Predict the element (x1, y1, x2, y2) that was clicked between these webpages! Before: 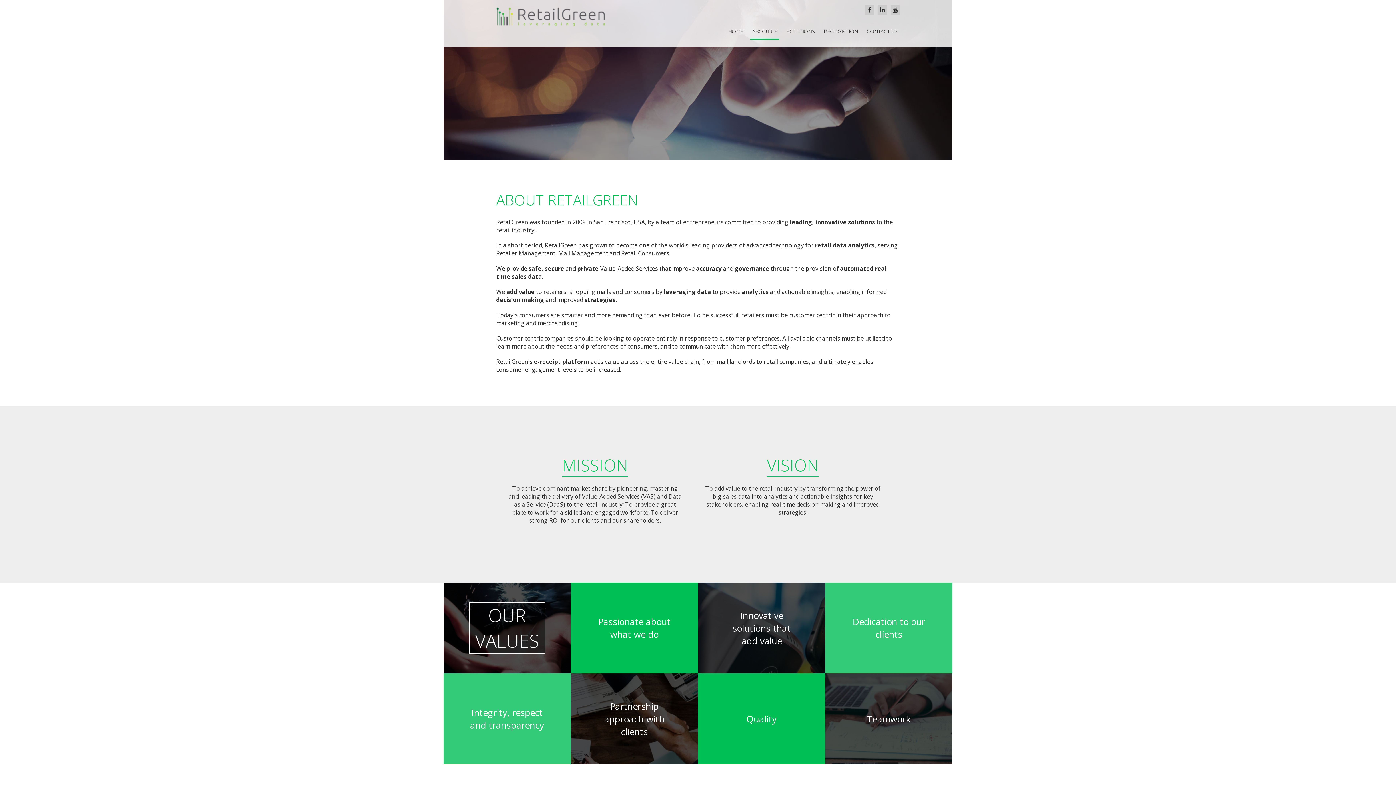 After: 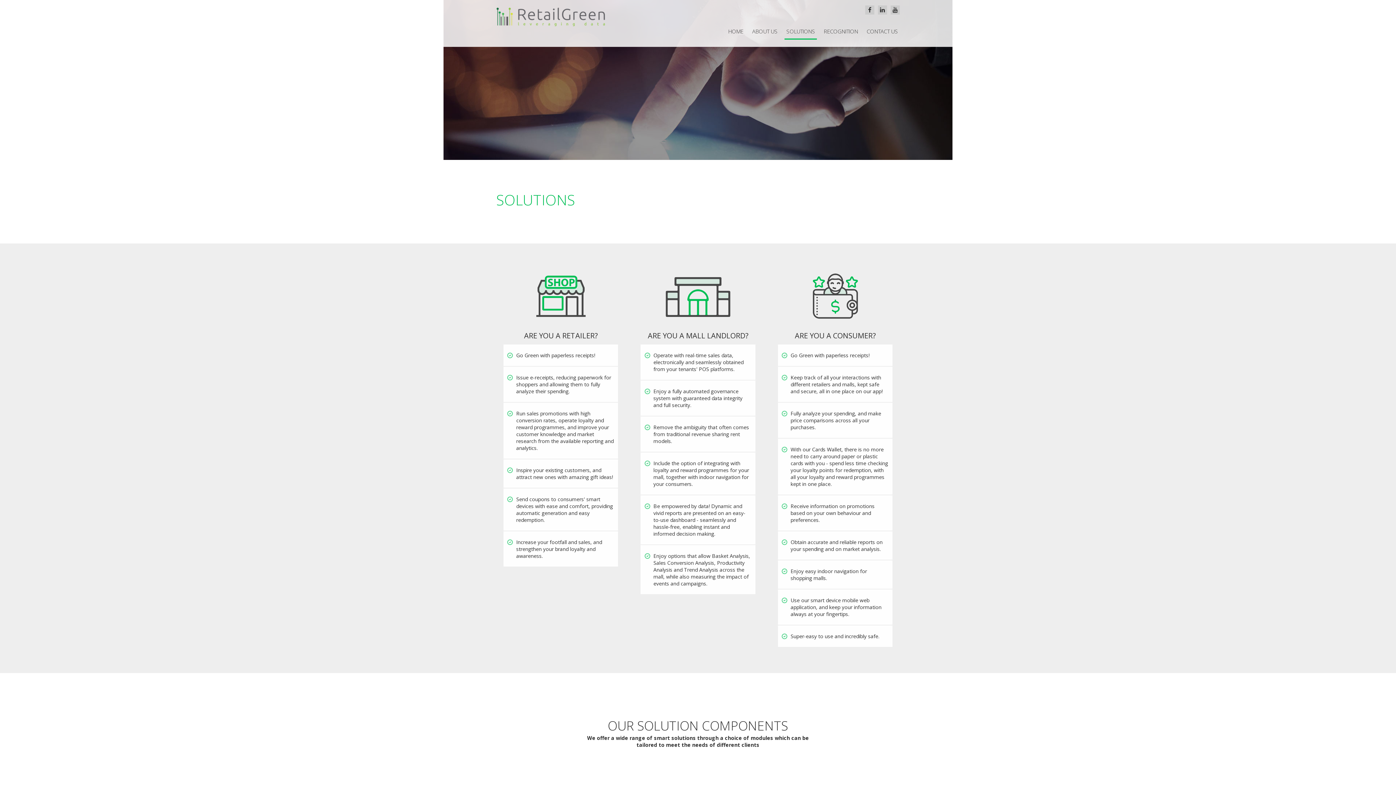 Action: label: SOLUTIONS bbox: (784, 23, 817, 39)